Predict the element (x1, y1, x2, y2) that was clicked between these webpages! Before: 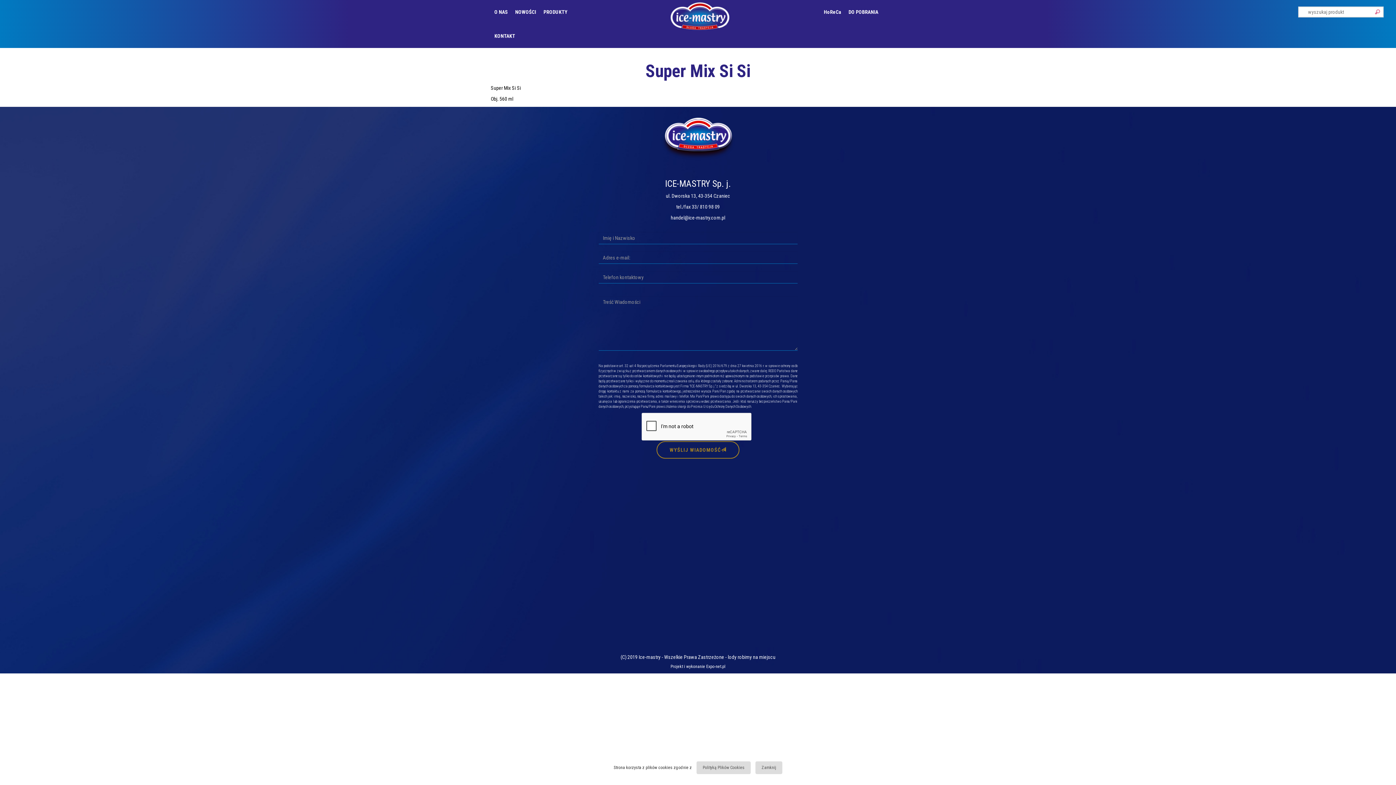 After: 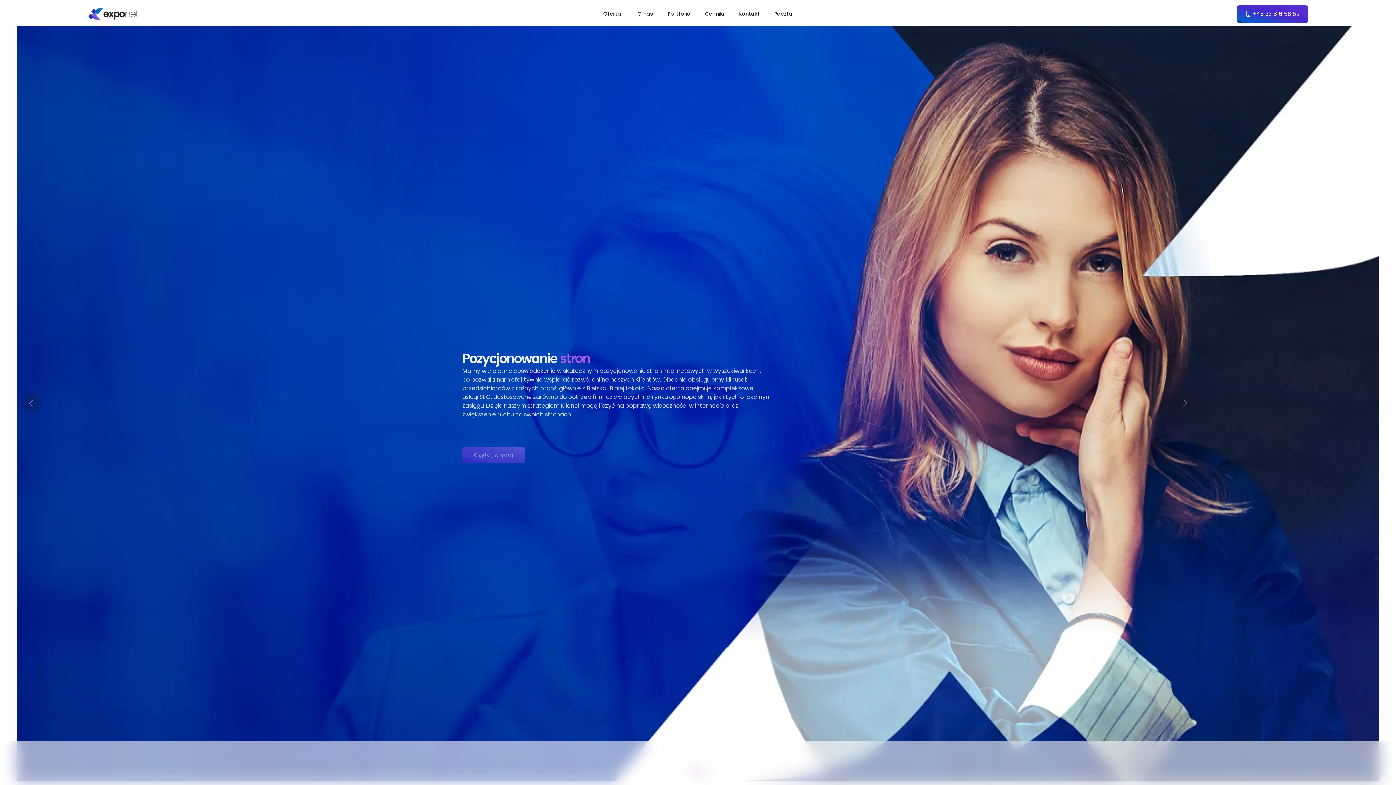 Action: bbox: (706, 664, 725, 669) label: Expo-net.pl